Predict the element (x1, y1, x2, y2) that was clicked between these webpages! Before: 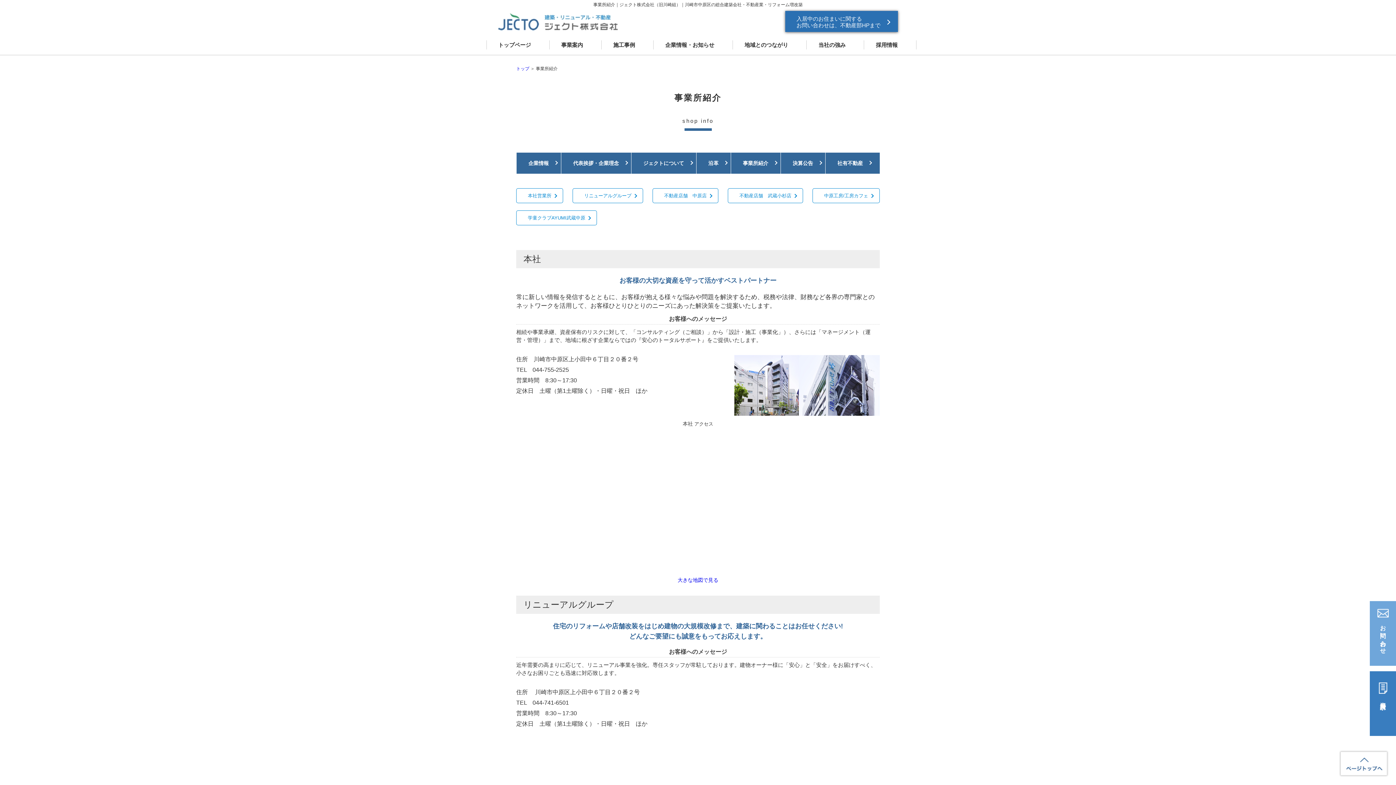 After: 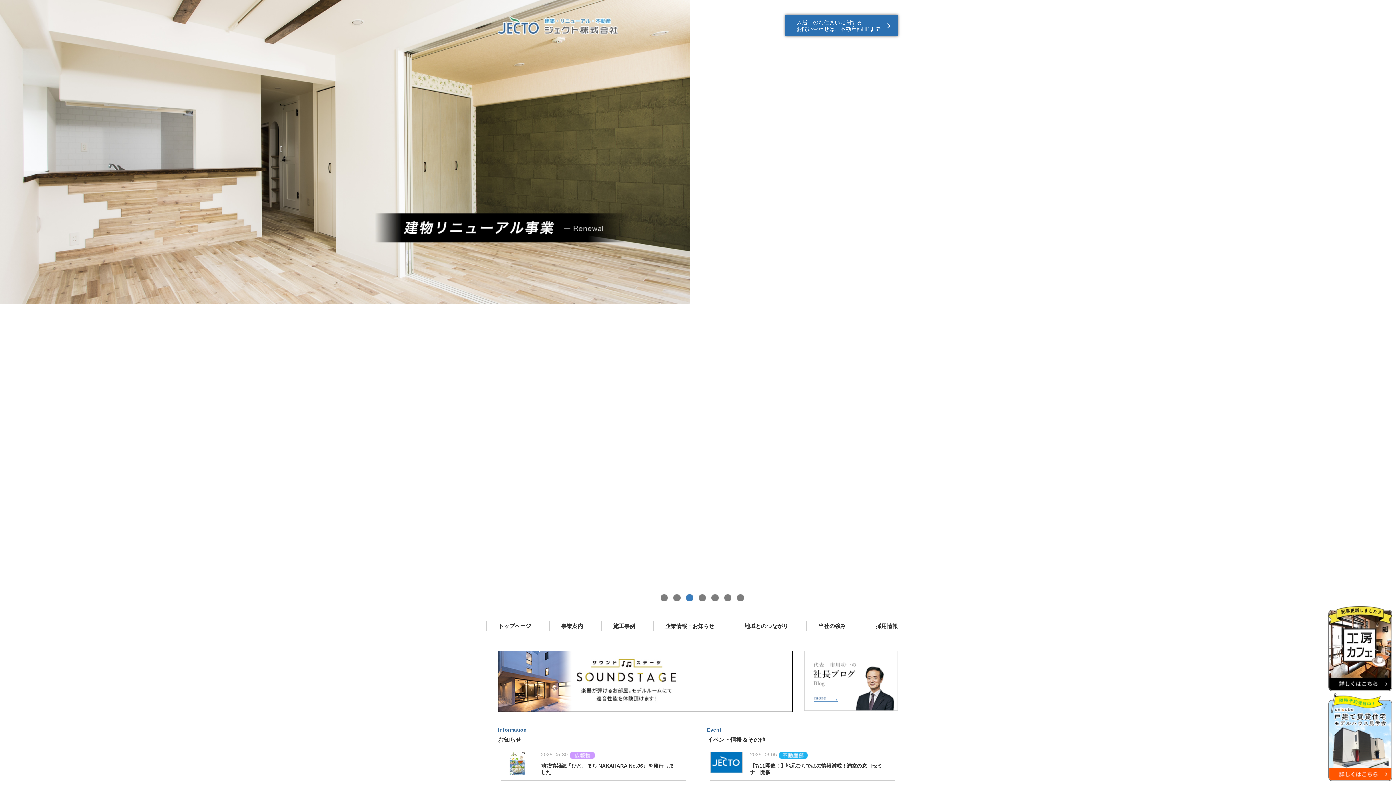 Action: bbox: (498, 27, 618, 32)